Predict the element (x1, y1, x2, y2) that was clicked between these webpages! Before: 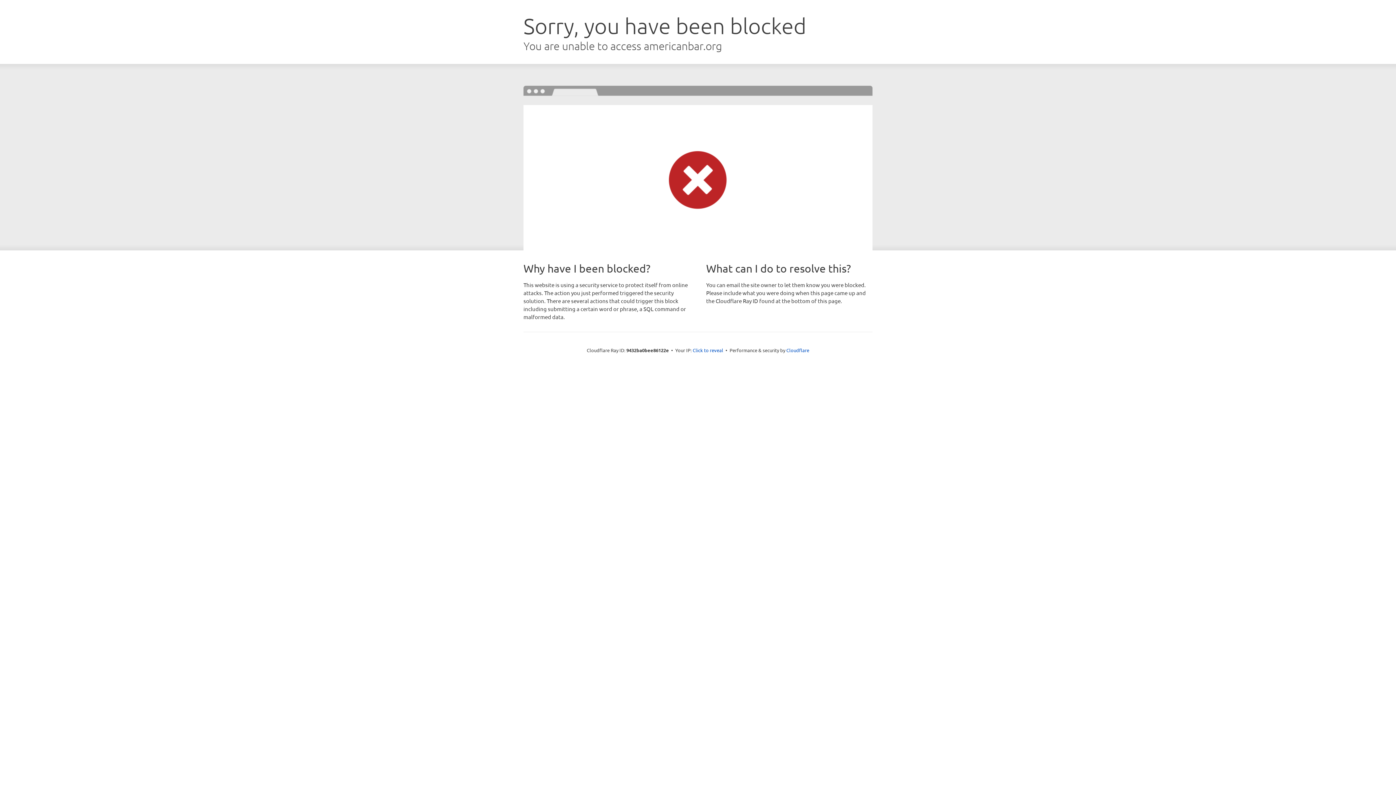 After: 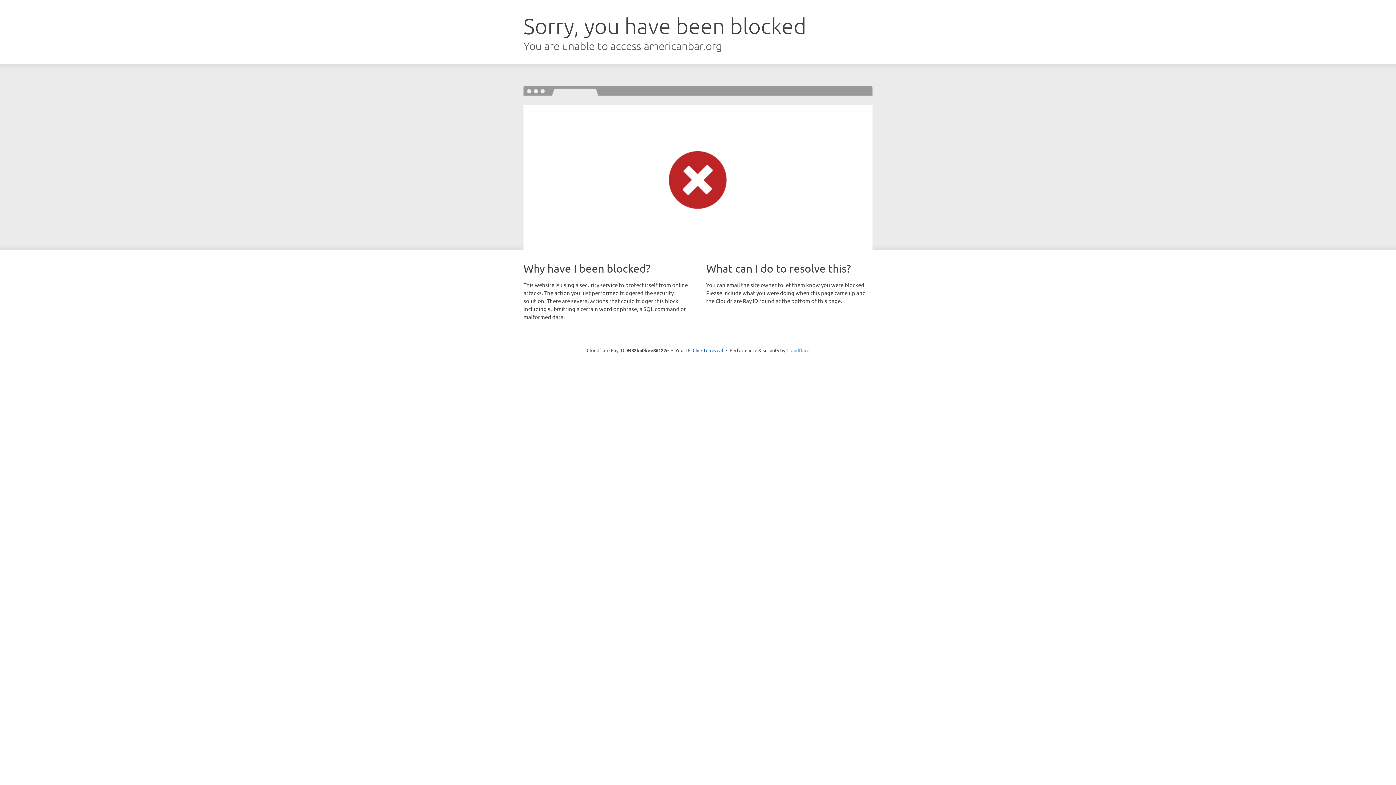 Action: label: Cloudflare bbox: (786, 347, 809, 353)